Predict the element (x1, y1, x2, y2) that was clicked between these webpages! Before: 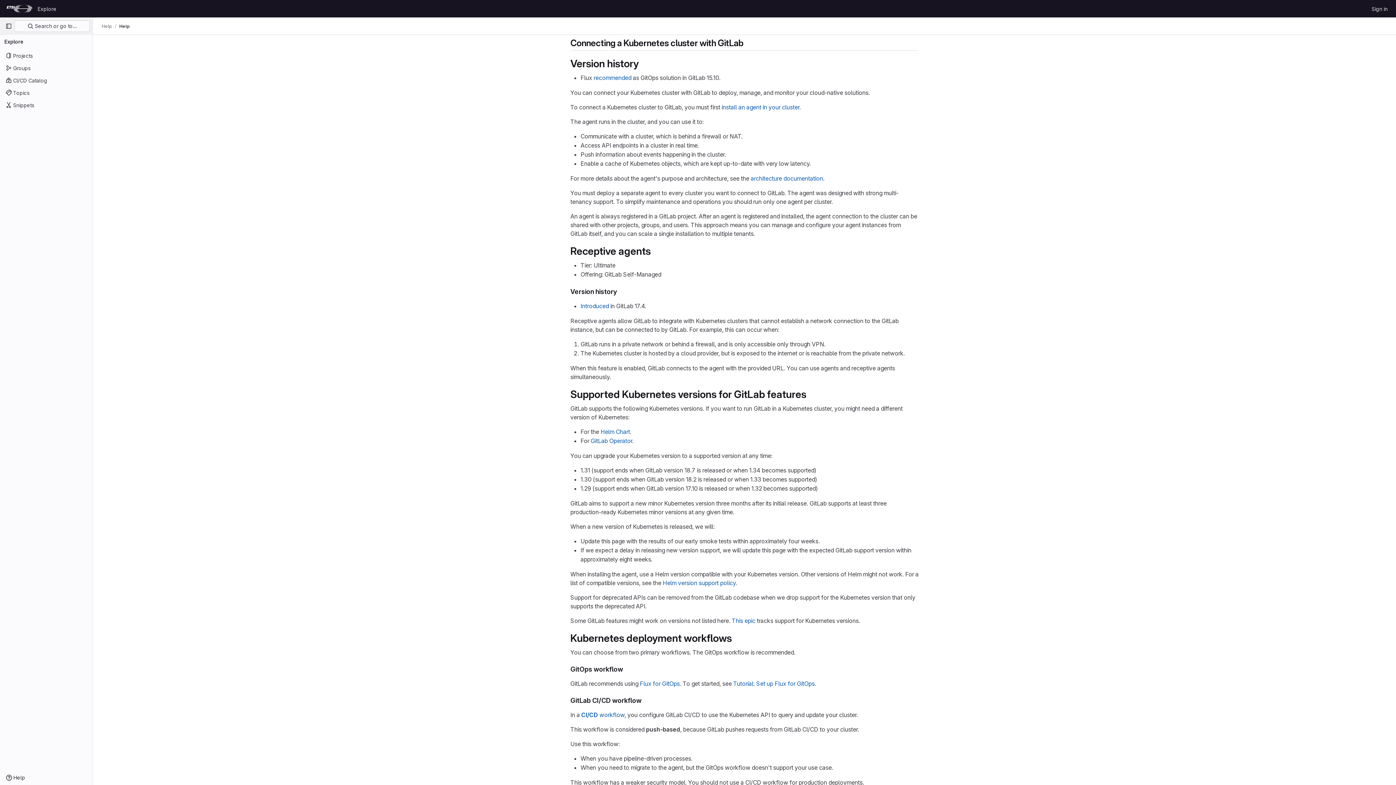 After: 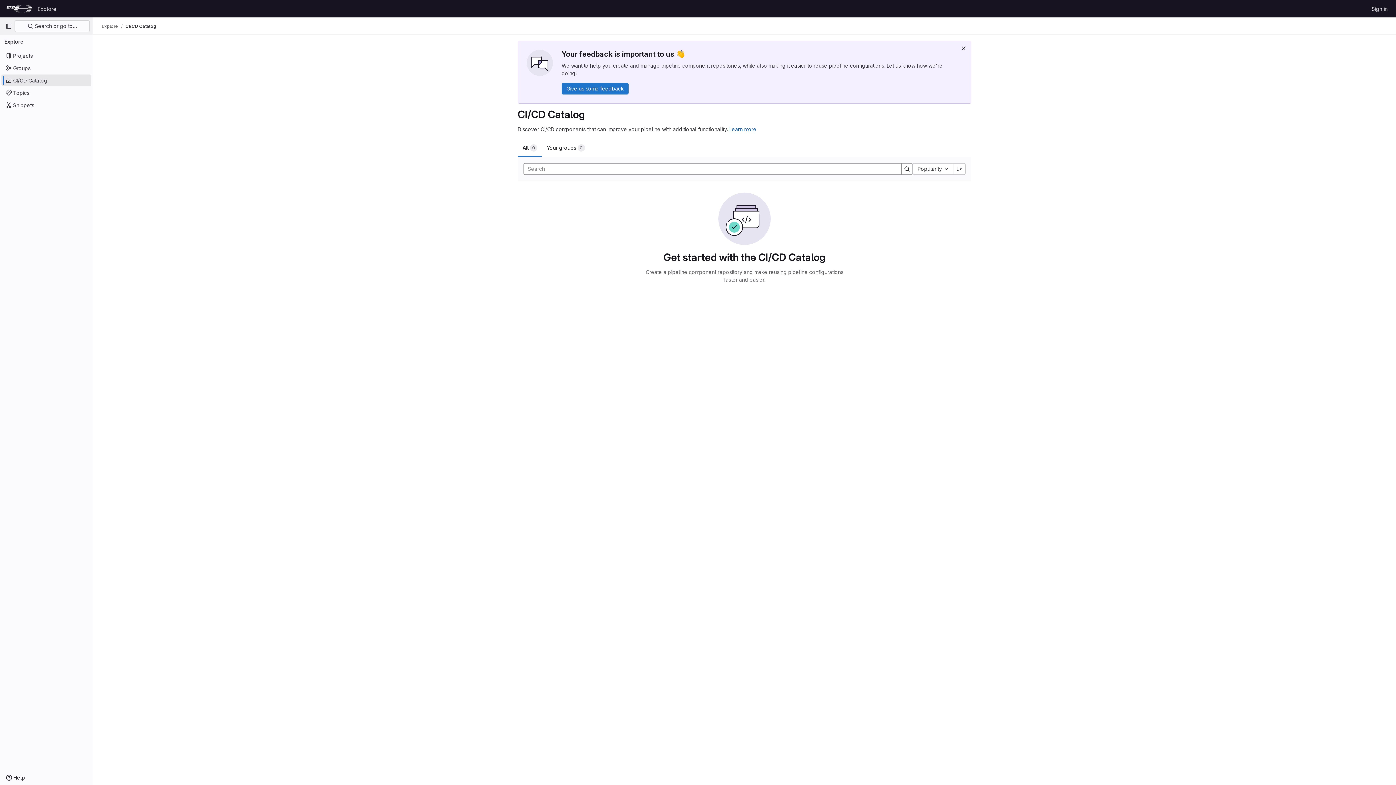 Action: label: CI/CD Catalog bbox: (1, 74, 91, 86)